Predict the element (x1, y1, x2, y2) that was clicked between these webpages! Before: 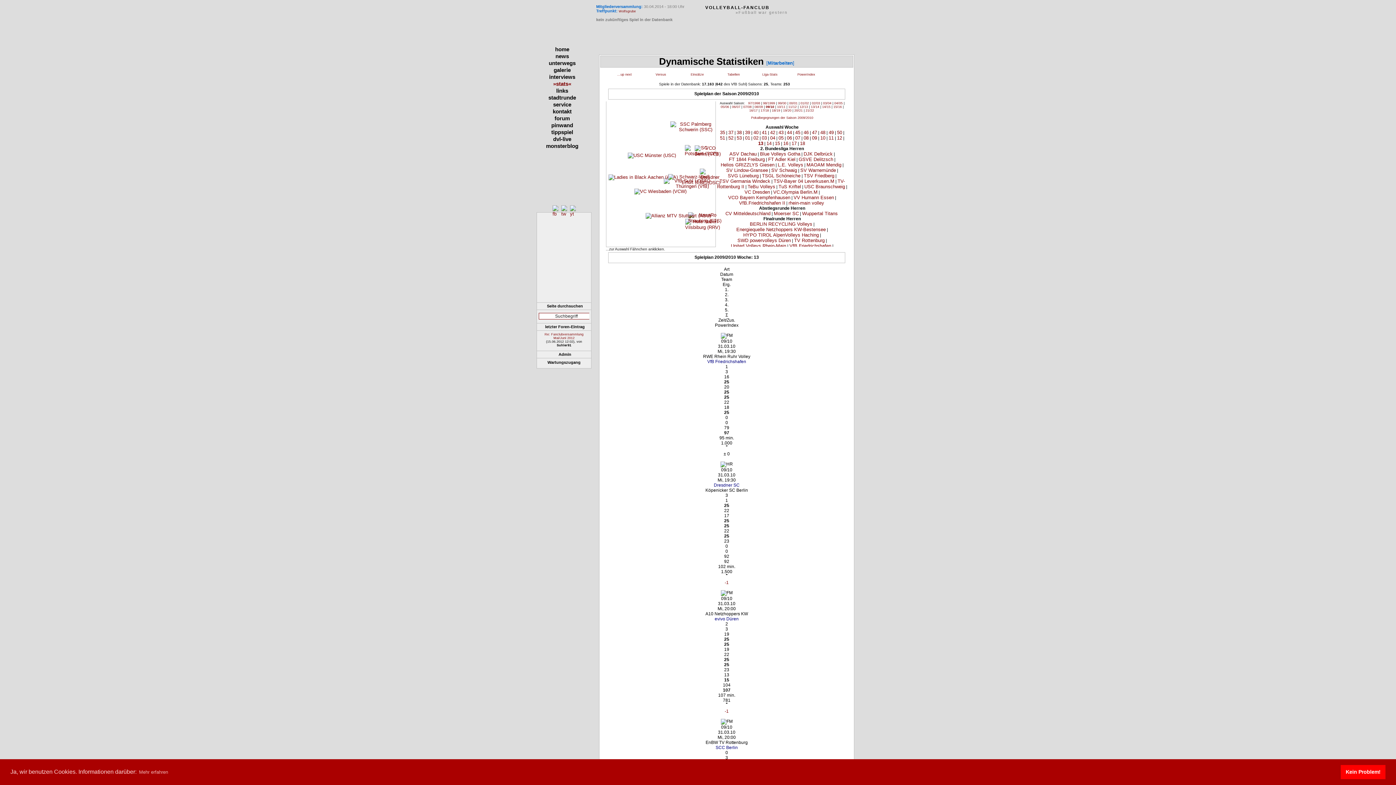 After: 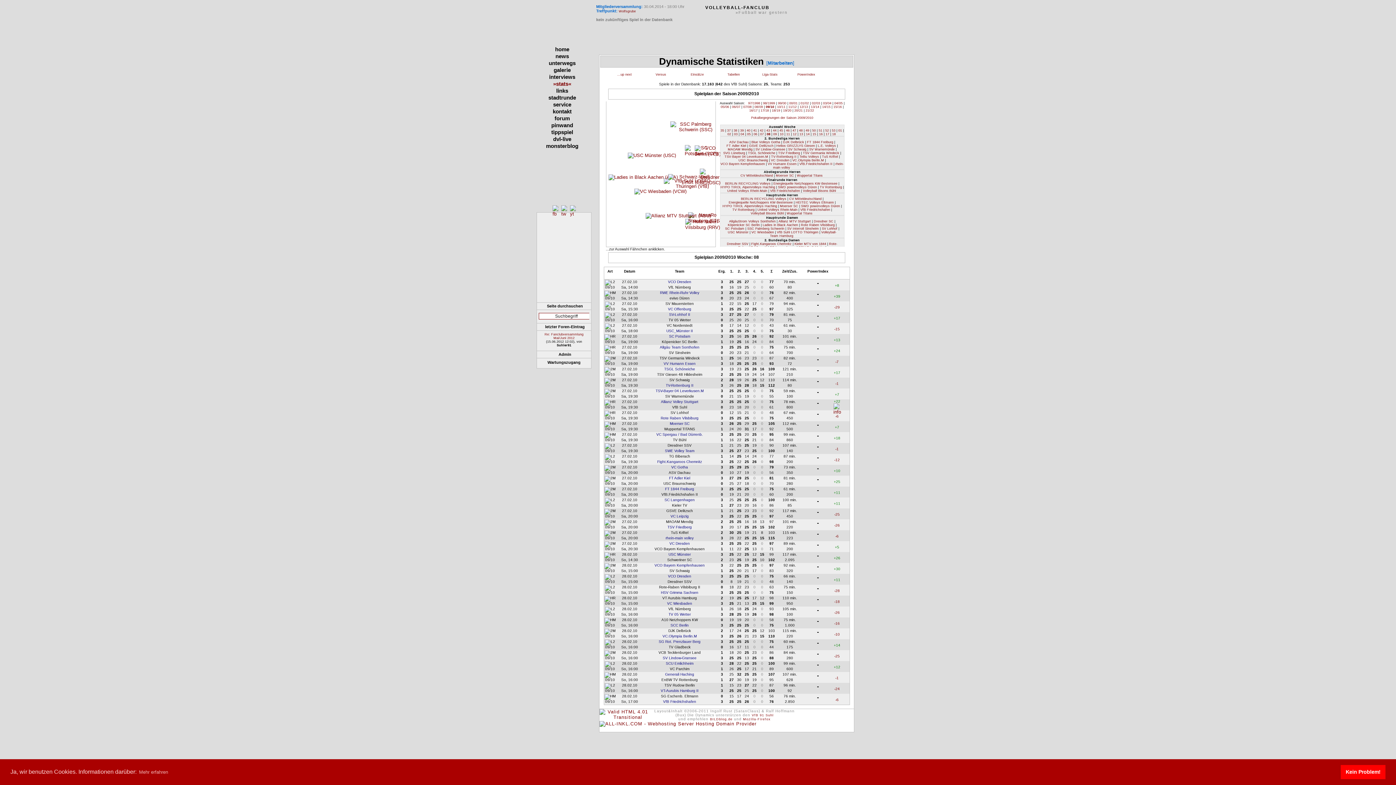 Action: bbox: (803, 135, 808, 140) label: 08